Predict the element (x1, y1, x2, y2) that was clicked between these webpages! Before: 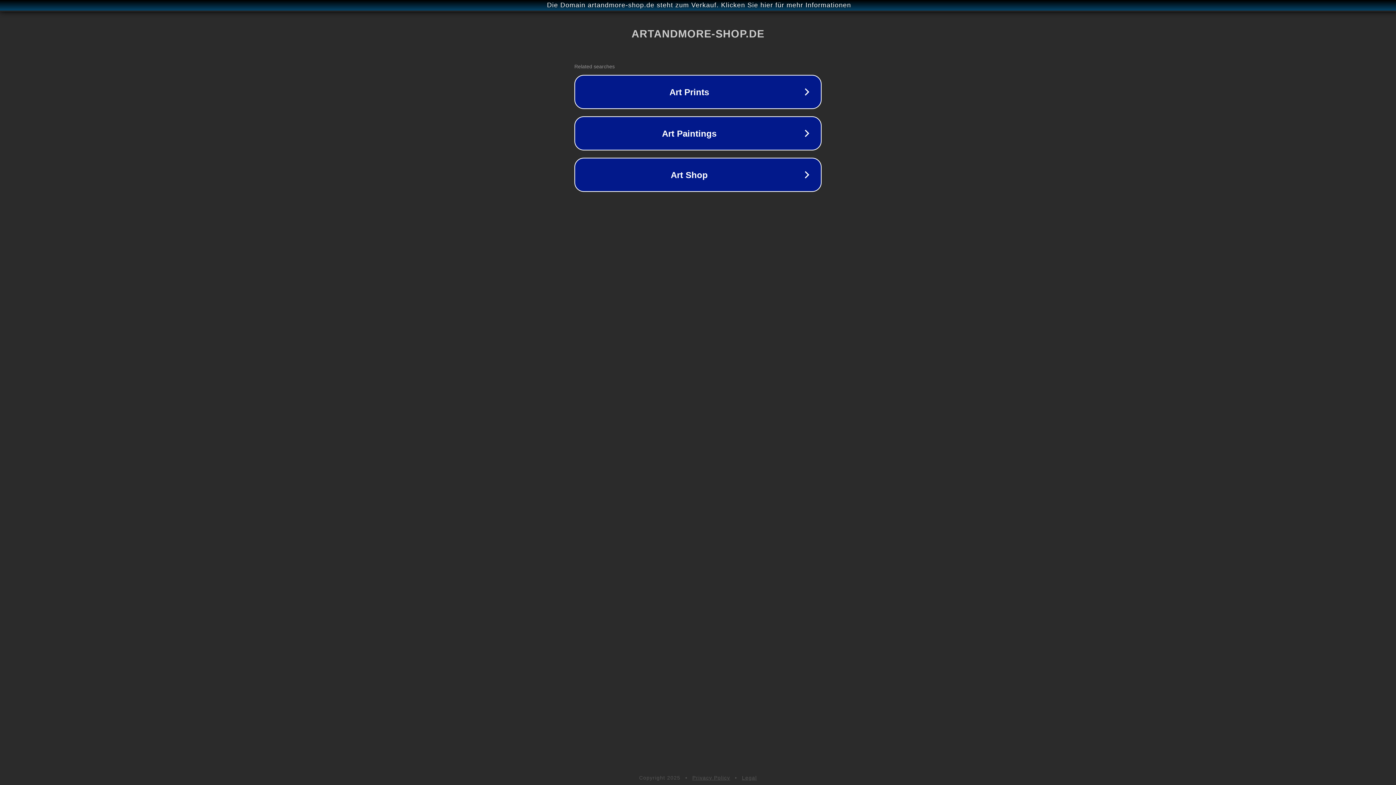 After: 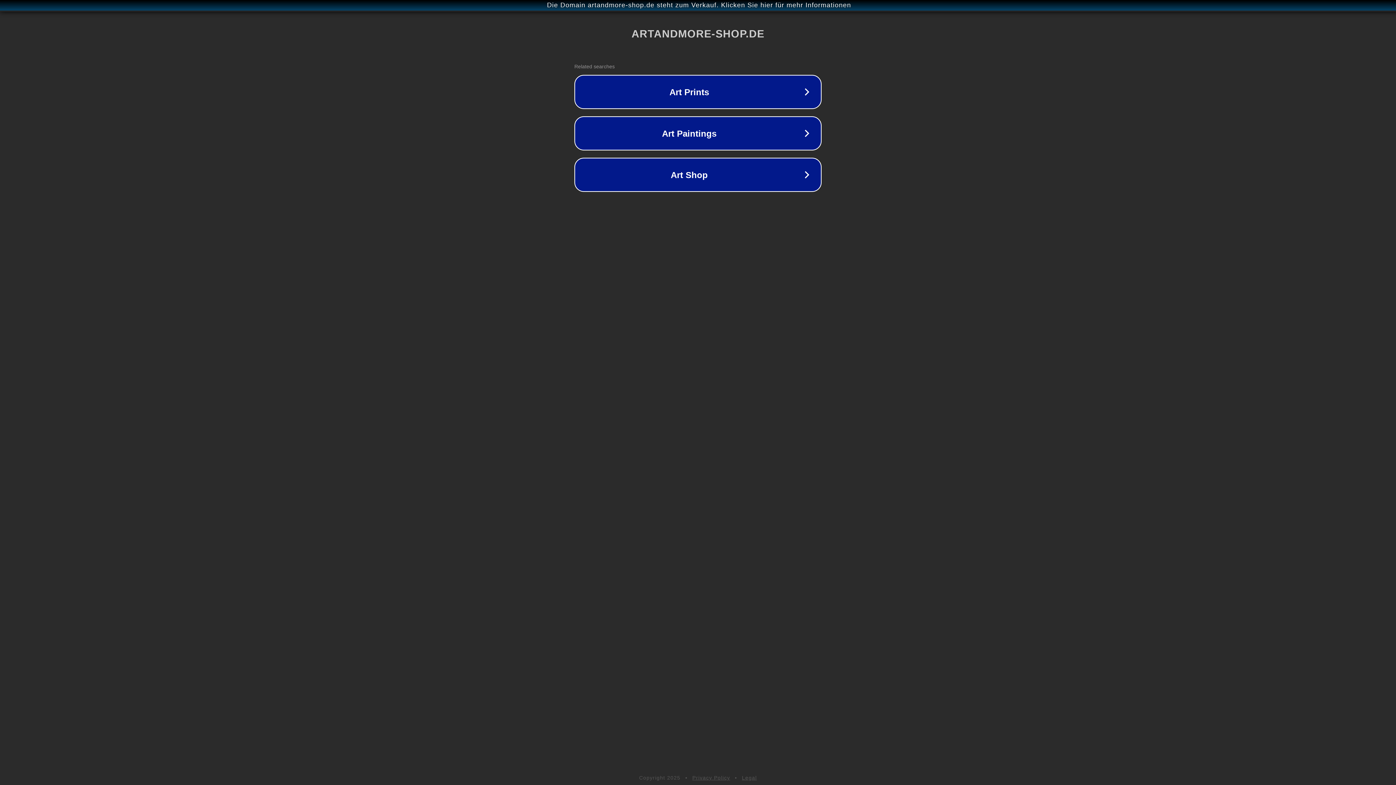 Action: bbox: (742, 775, 757, 781) label: Legal